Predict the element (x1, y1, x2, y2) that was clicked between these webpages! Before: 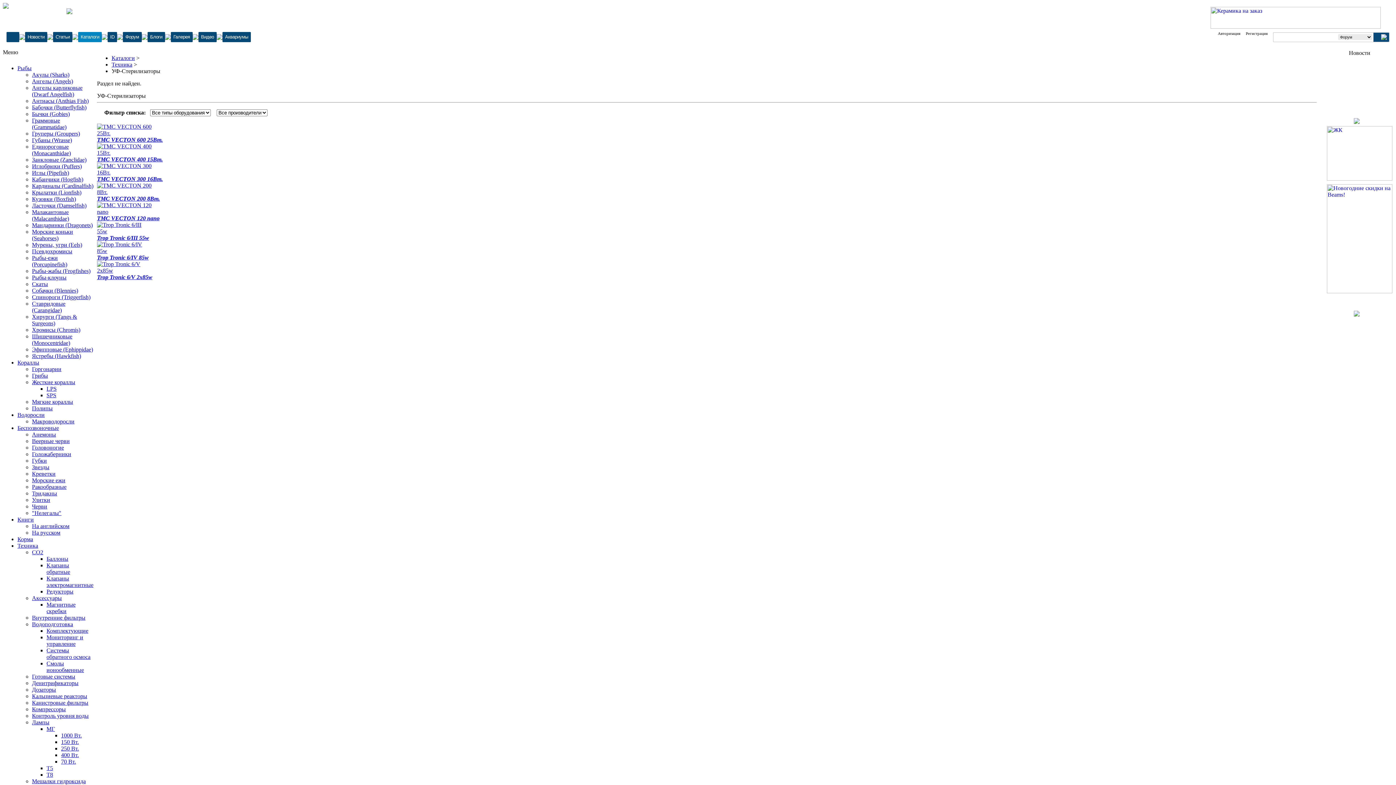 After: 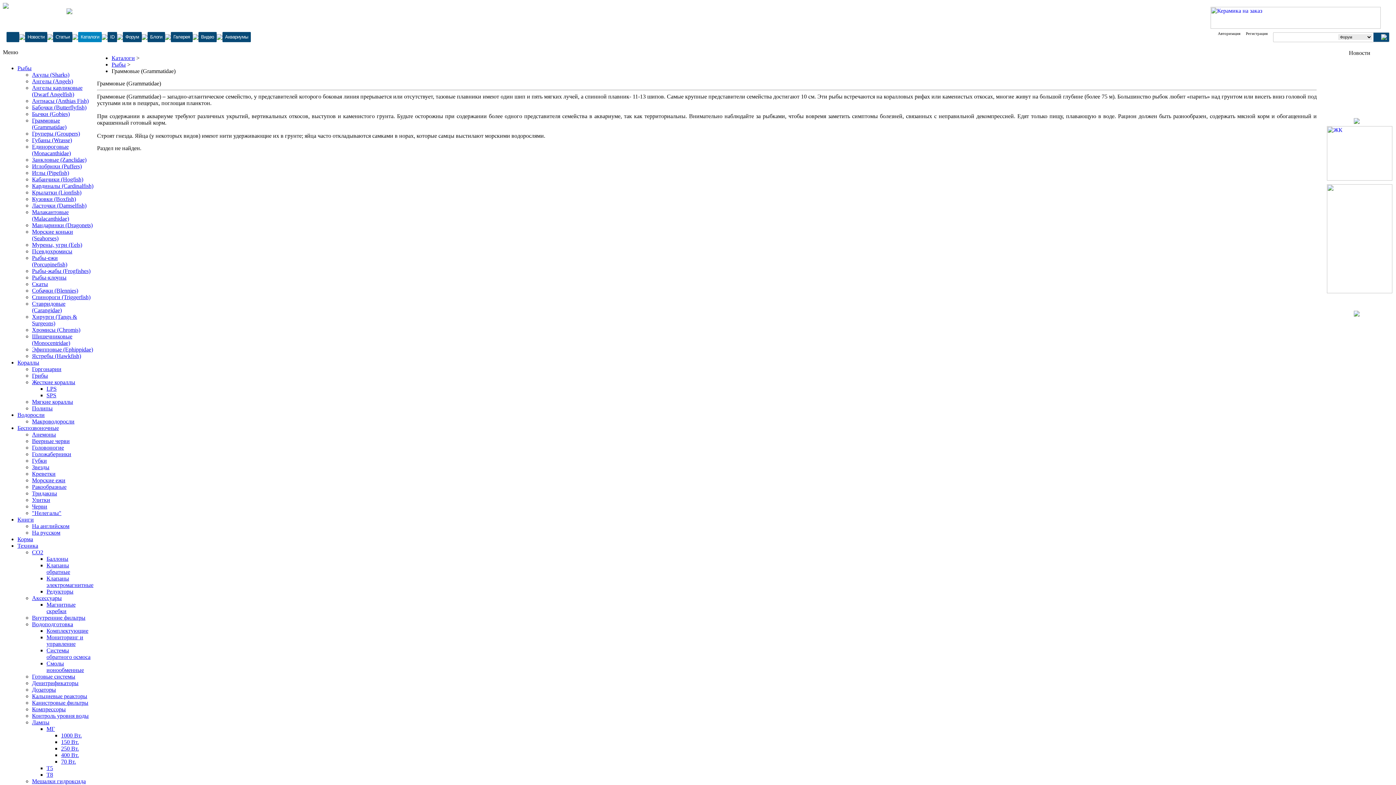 Action: bbox: (32, 117, 66, 130) label: Граммовые (Grammatidae)